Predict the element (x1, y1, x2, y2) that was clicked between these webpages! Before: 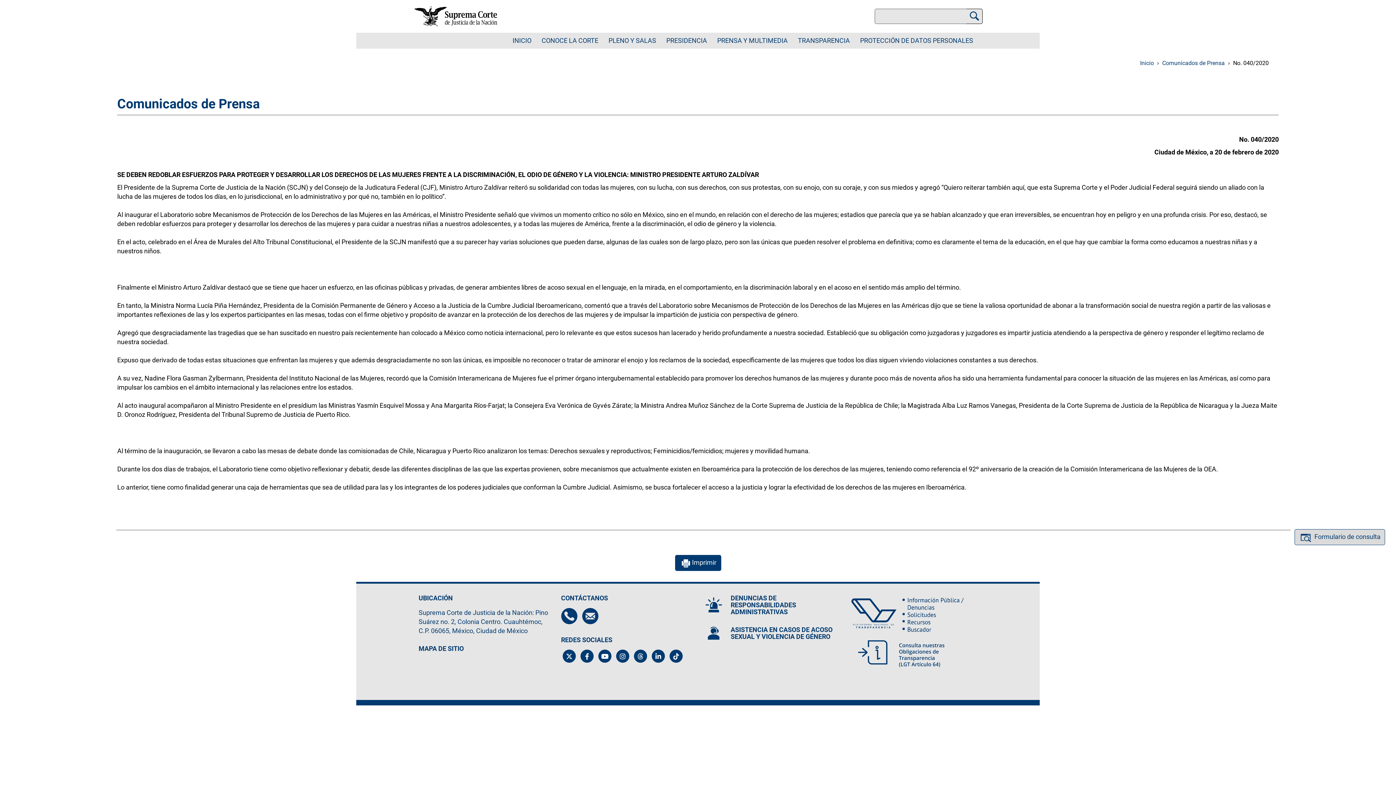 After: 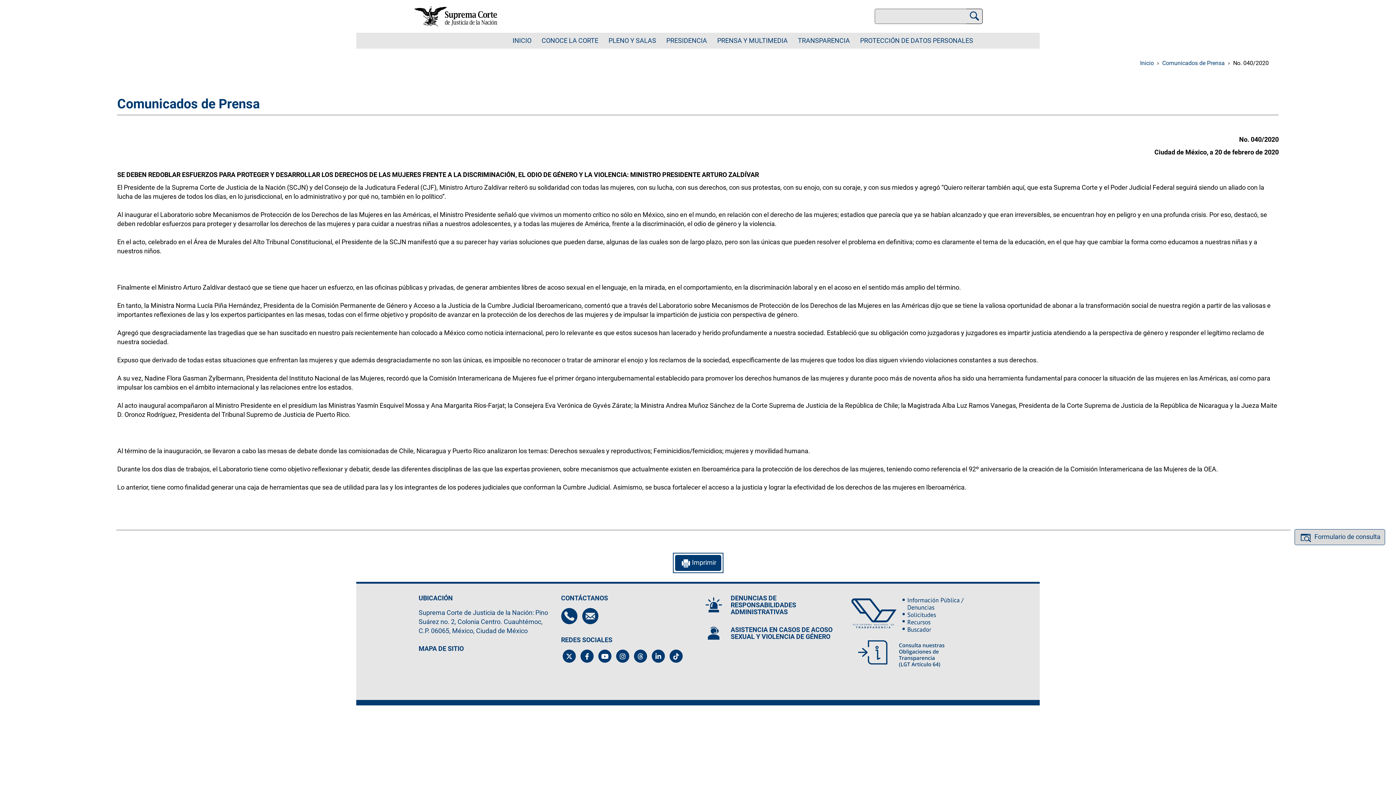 Action: label: Imprimir bbox: (675, 555, 721, 571)